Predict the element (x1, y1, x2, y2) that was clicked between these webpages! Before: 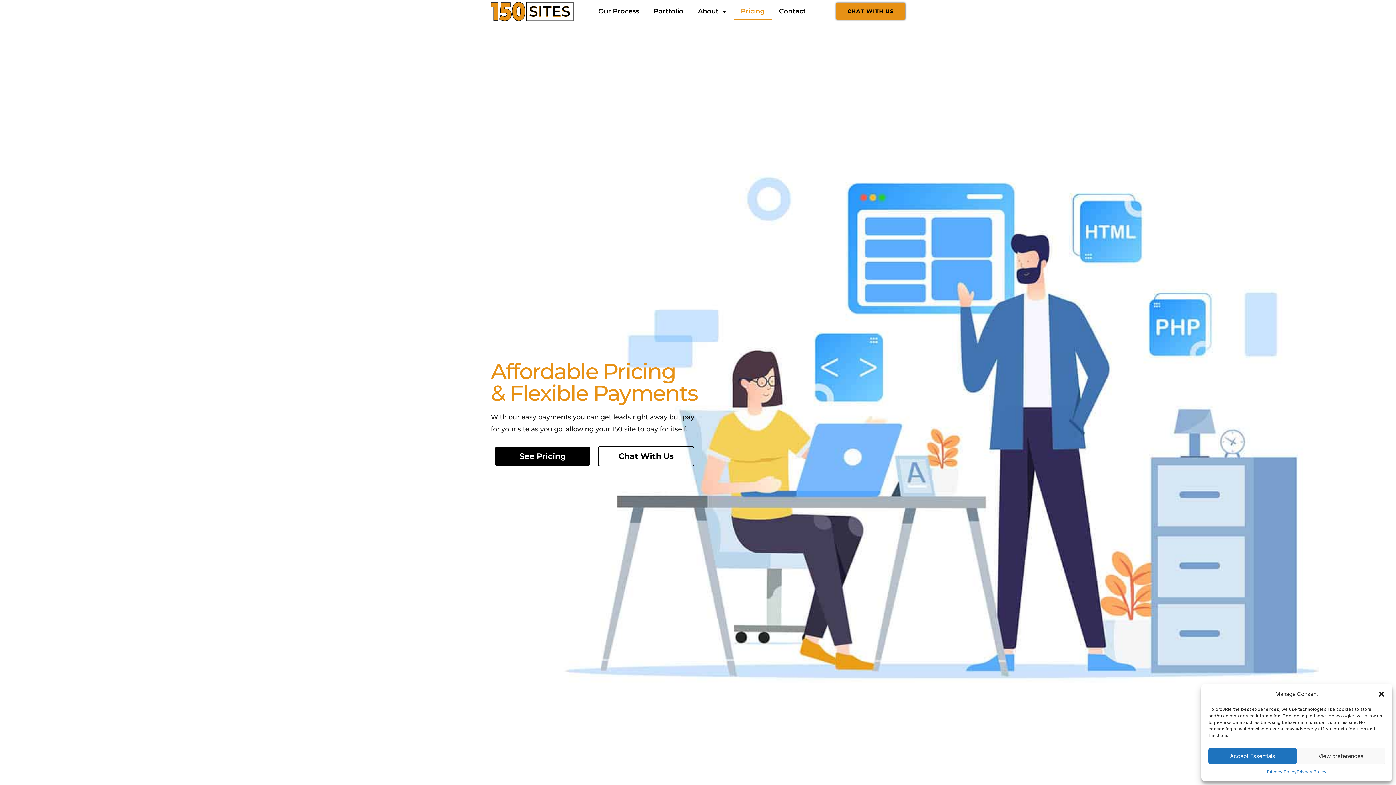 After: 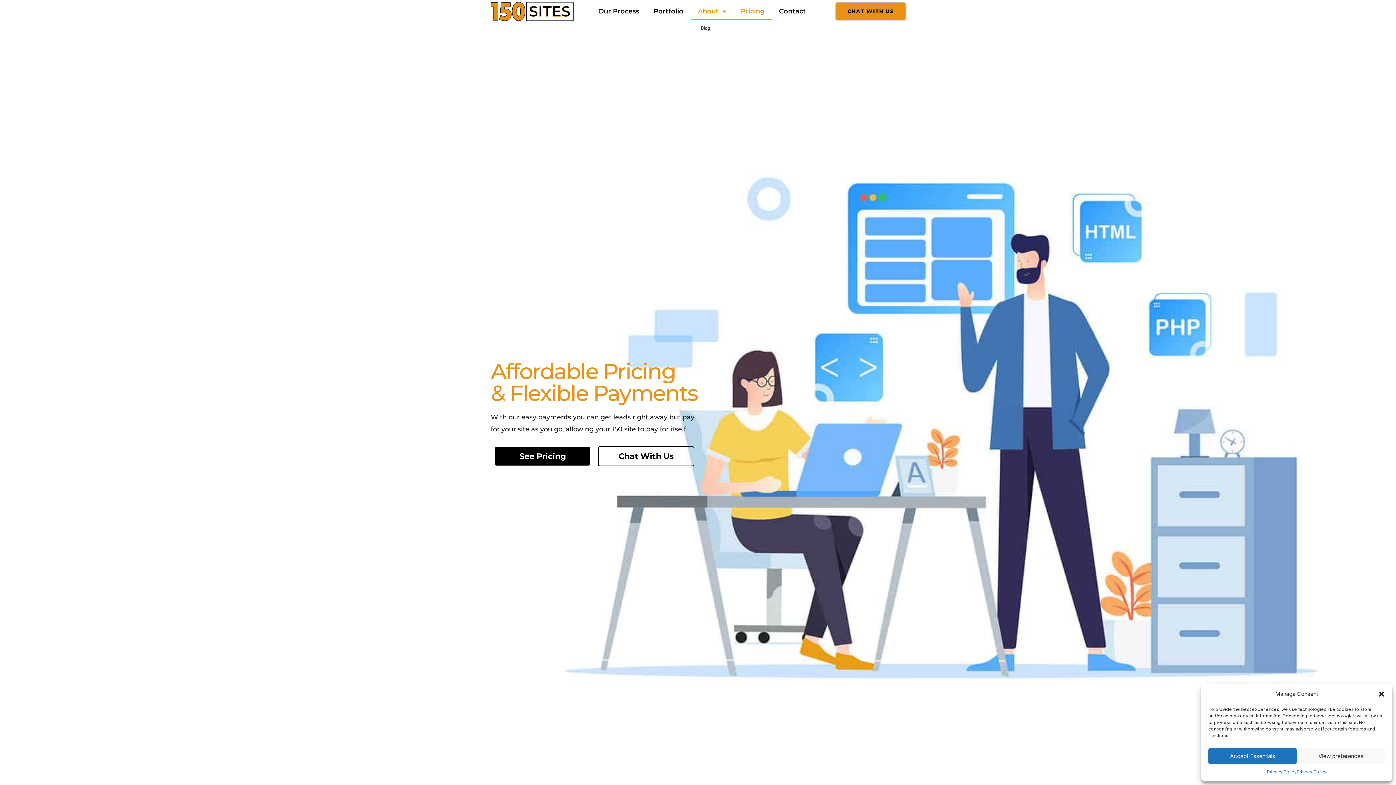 Action: bbox: (690, 2, 733, 19) label: About